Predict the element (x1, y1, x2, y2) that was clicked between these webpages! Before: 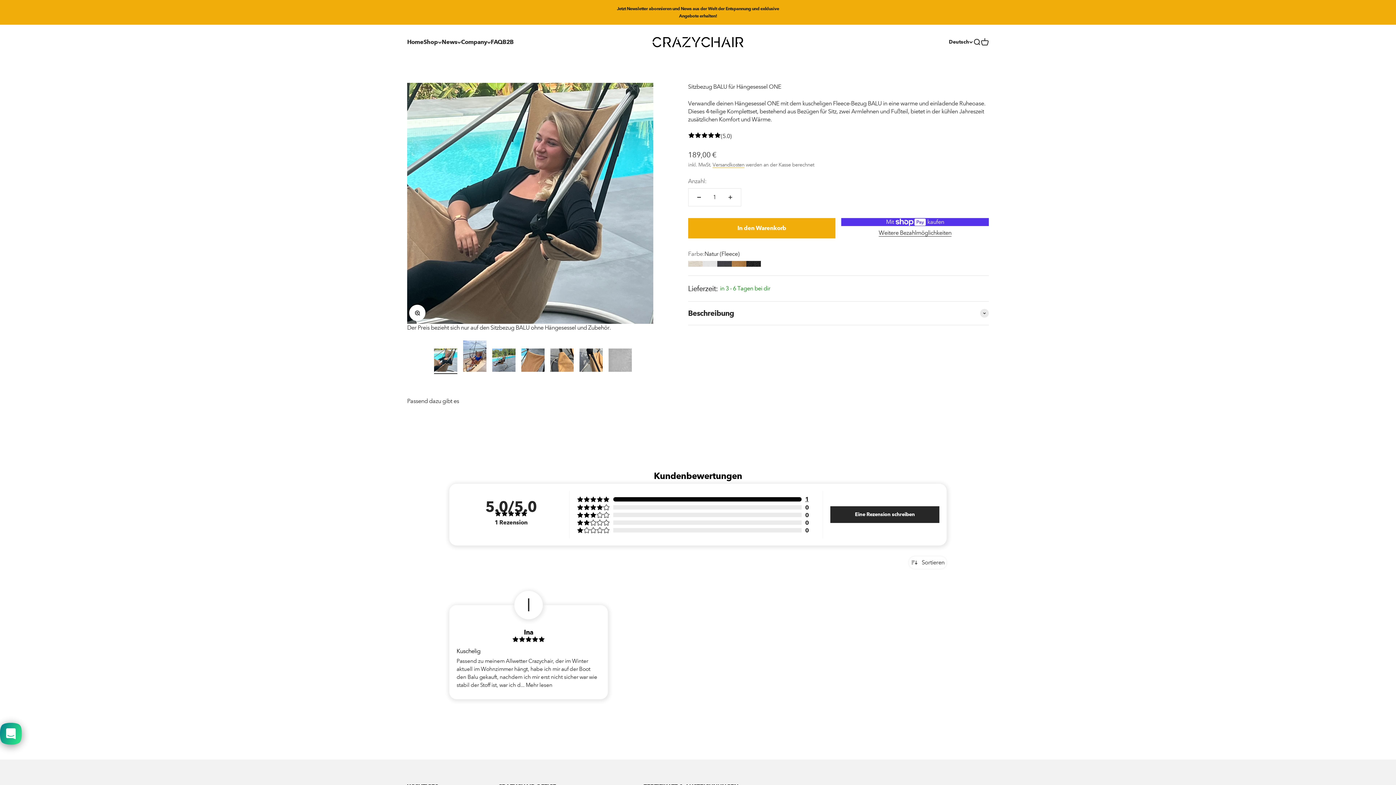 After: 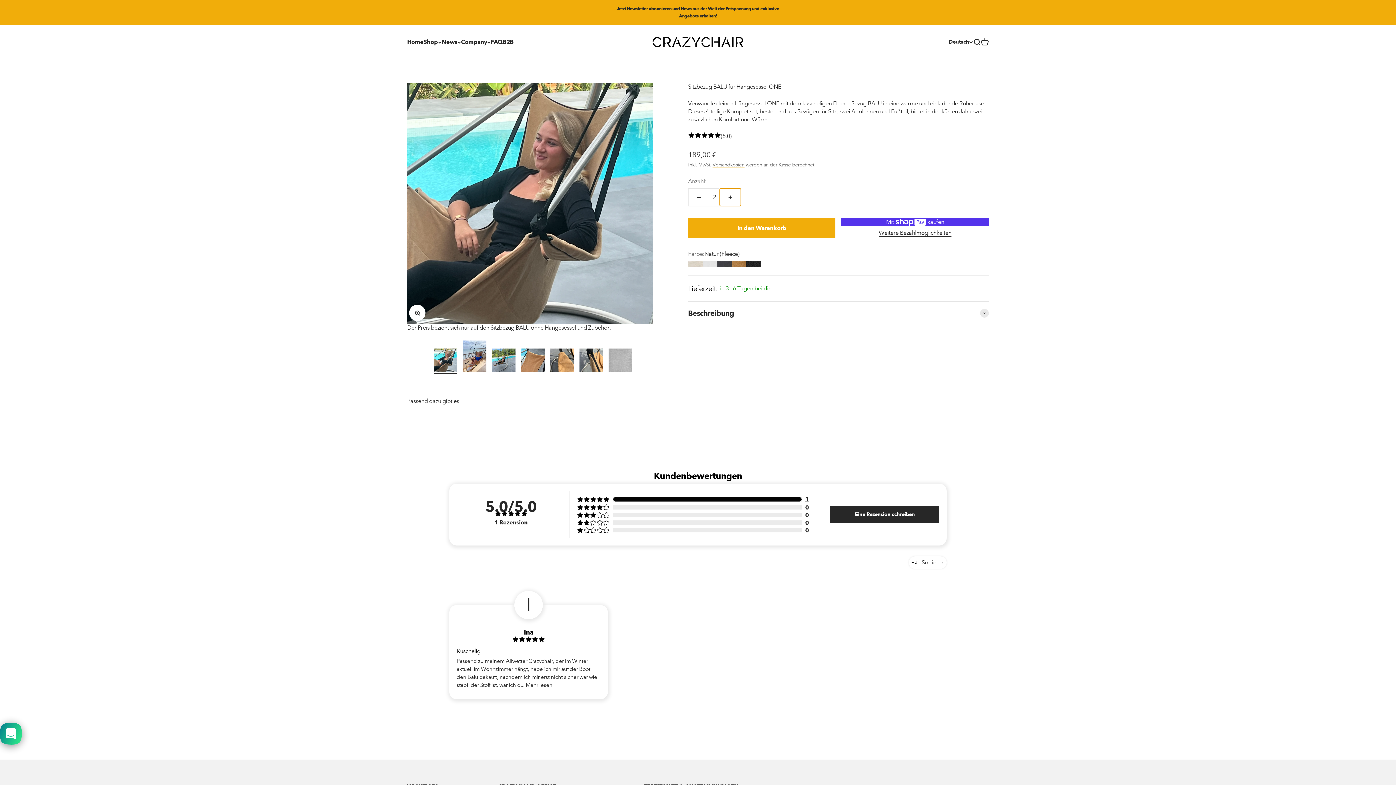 Action: bbox: (719, 188, 741, 206) label: Anzahl erhöhen